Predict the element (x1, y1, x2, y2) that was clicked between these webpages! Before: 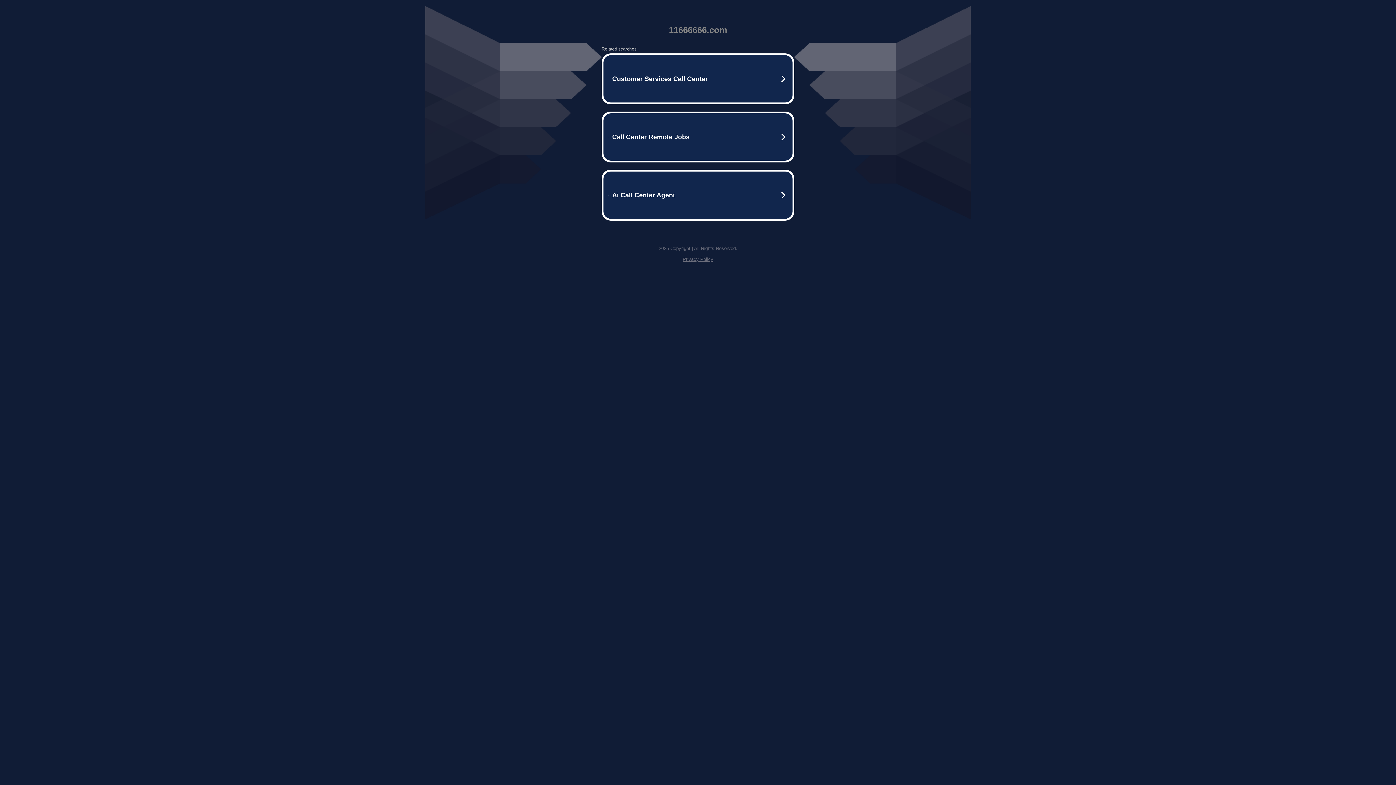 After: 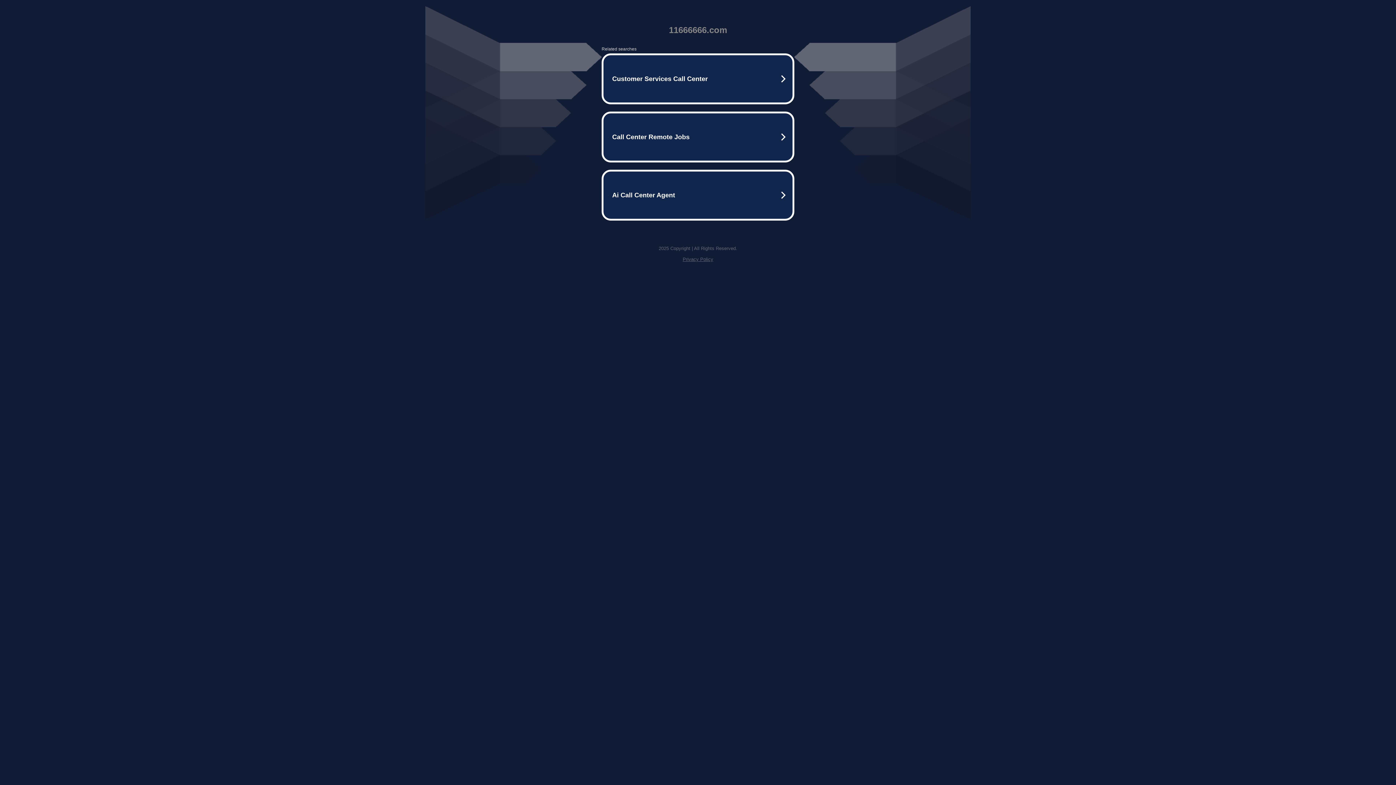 Action: label: Privacy Policy bbox: (682, 256, 713, 262)